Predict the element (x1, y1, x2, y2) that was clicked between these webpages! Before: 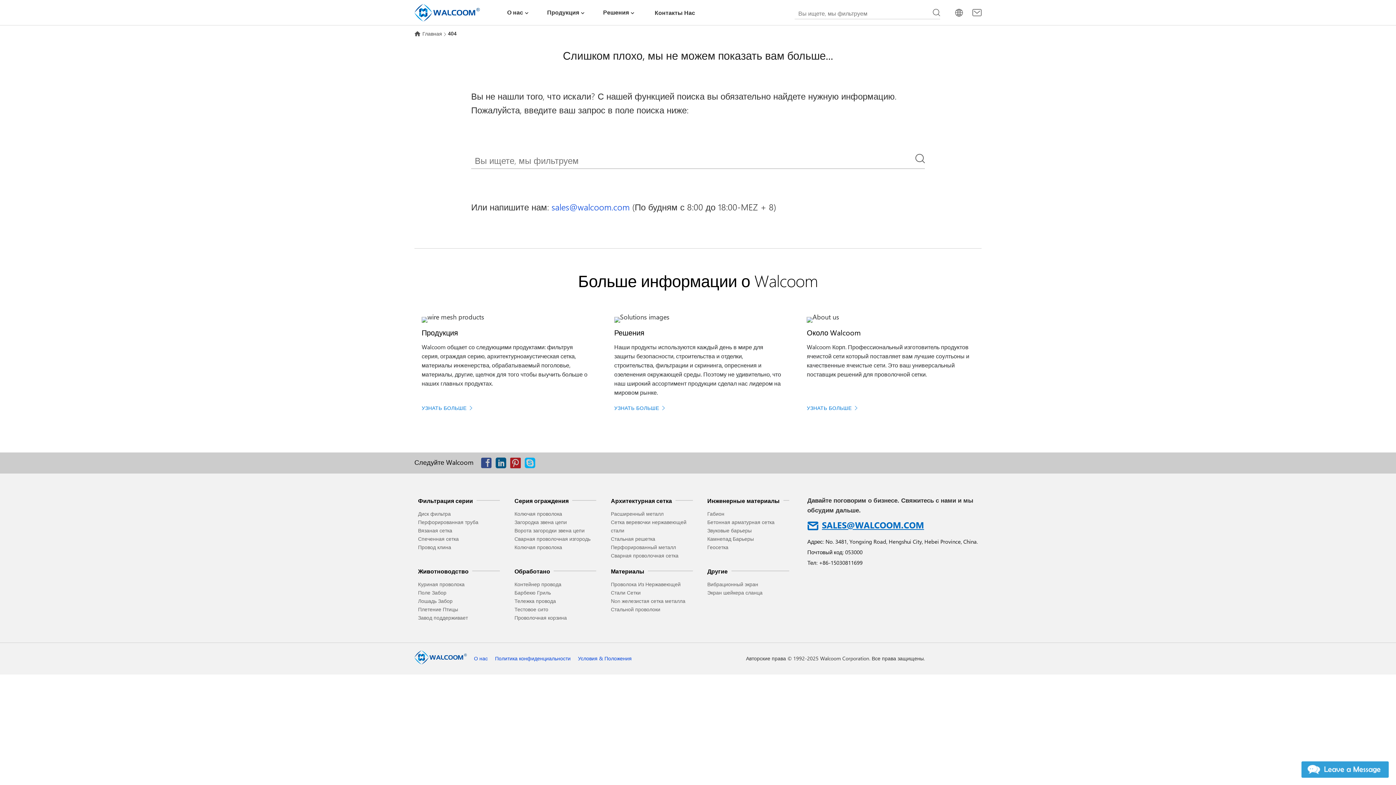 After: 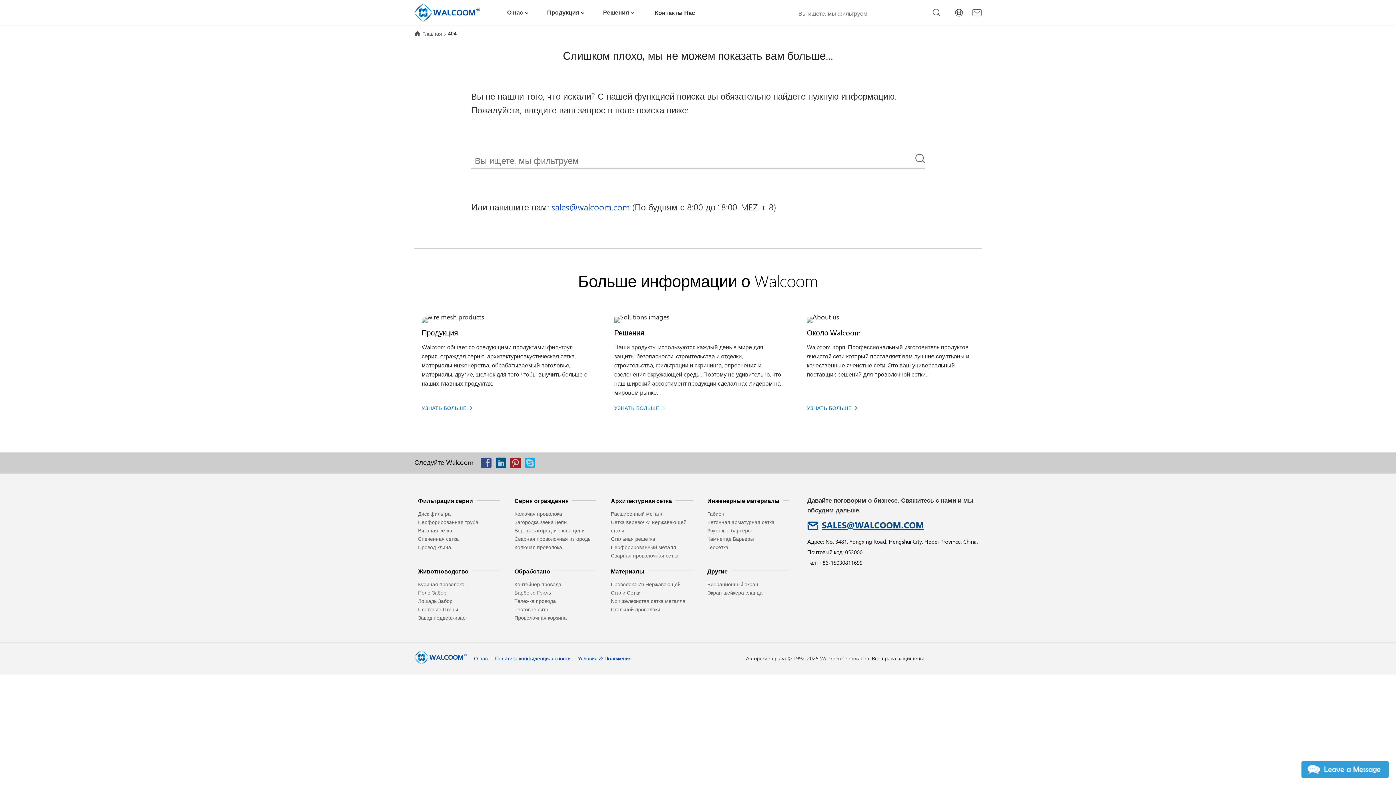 Action: bbox: (807, 519, 924, 530) label: SALES@WALCOOM.COM